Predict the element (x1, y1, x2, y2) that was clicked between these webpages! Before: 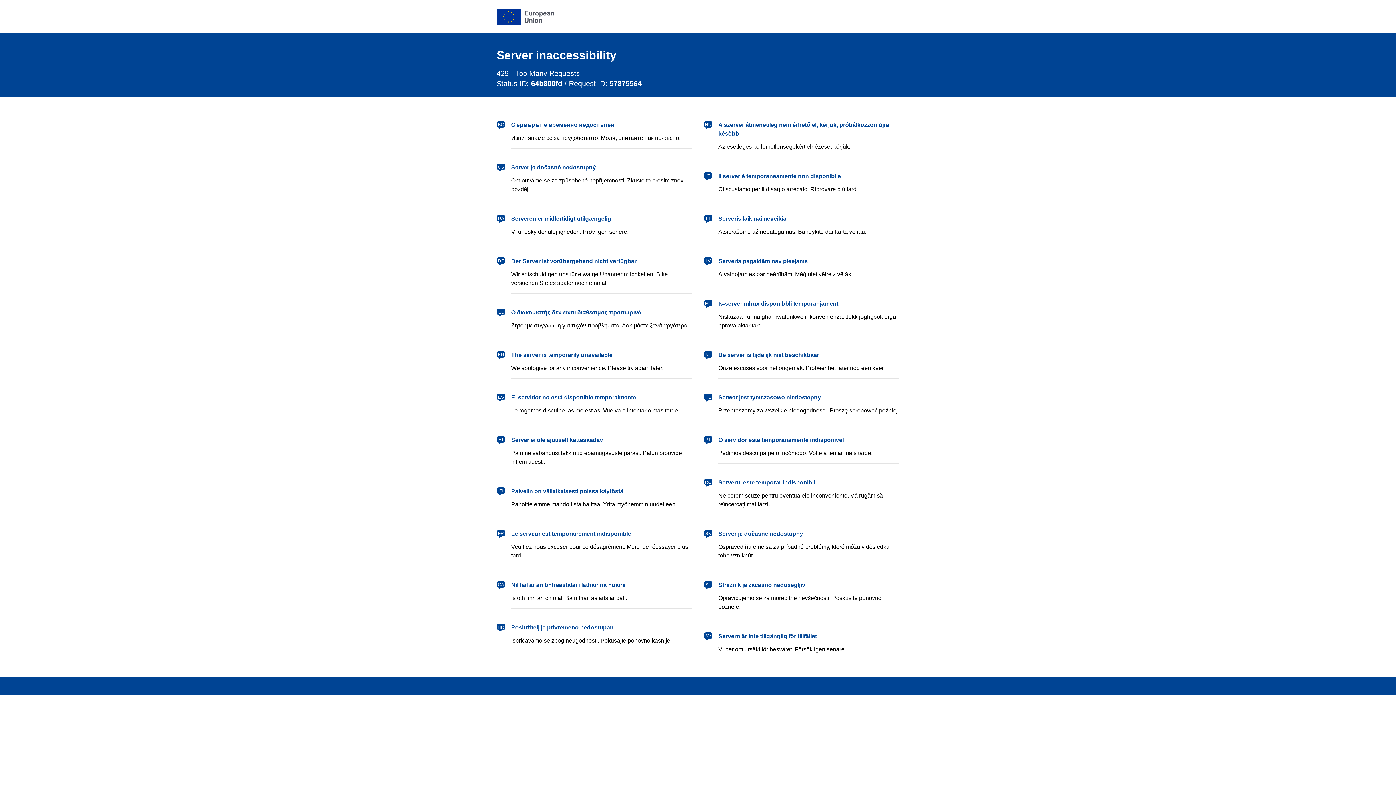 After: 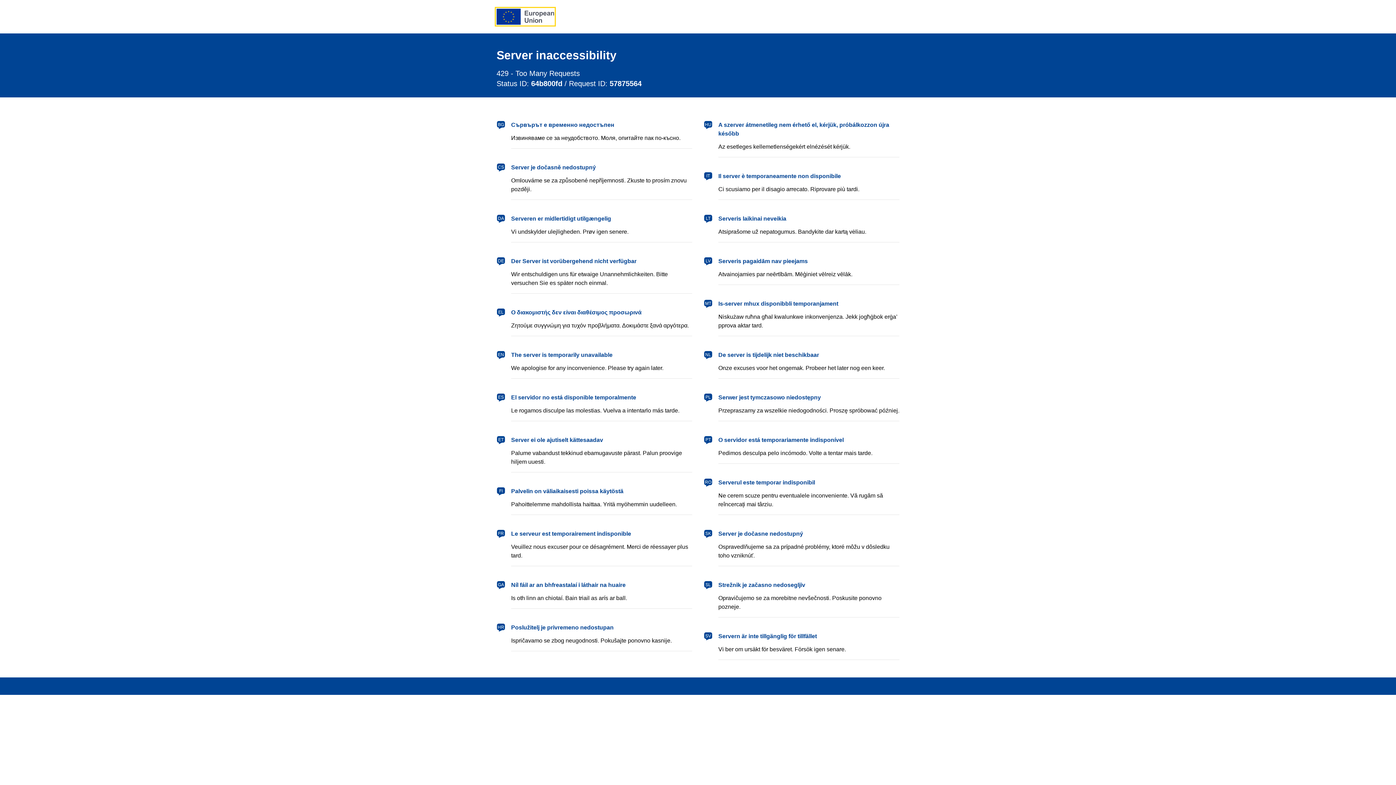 Action: label: European Union bbox: (496, 8, 554, 24)